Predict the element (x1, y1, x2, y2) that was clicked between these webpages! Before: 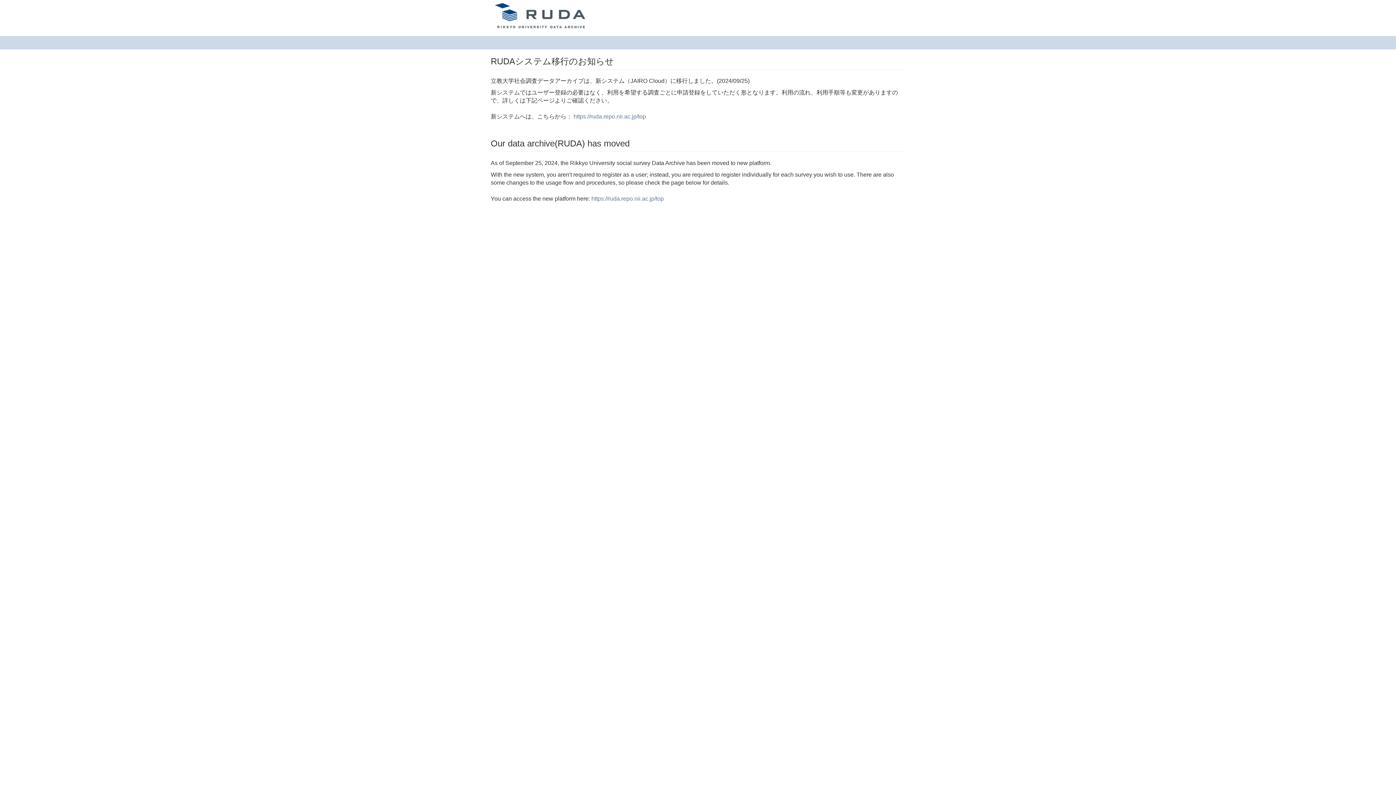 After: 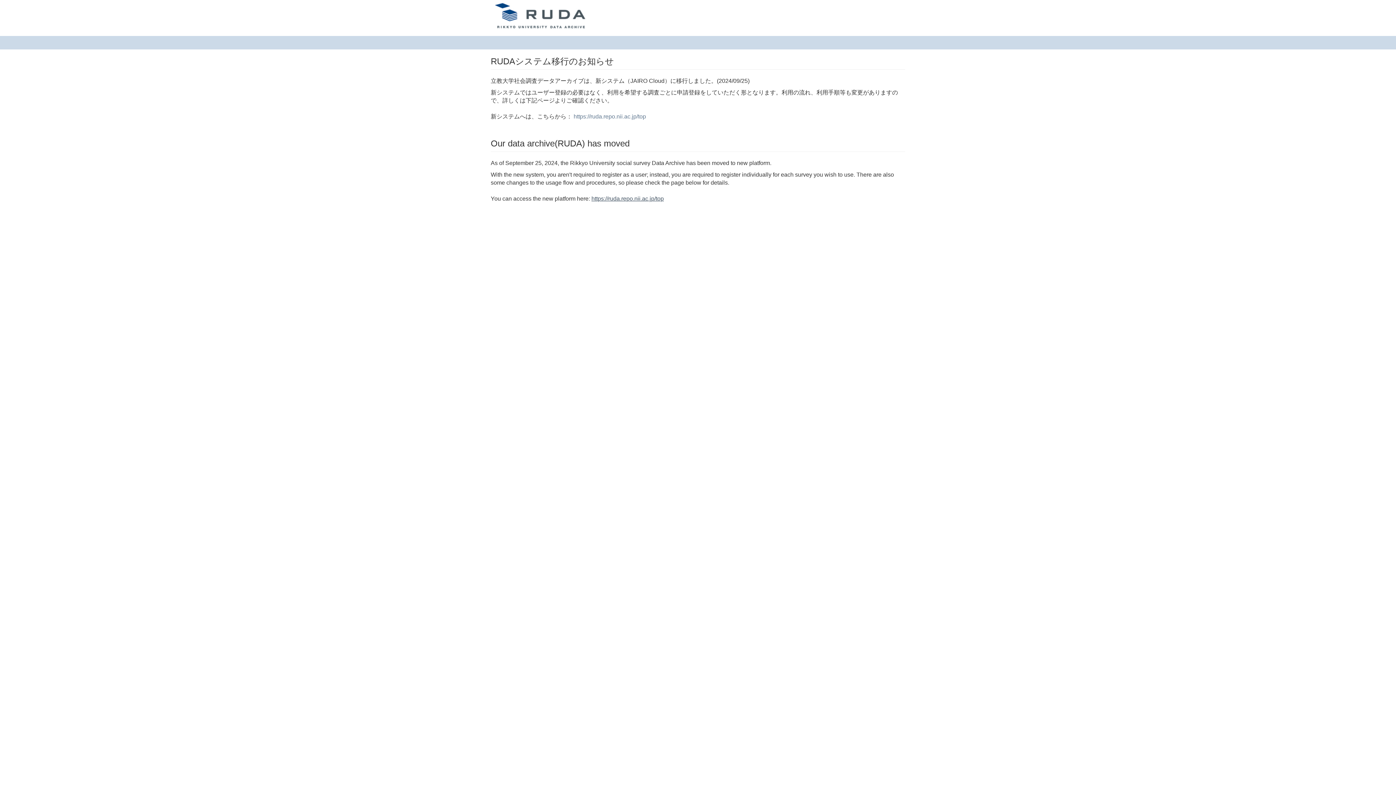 Action: label: https://ruda.repo.nii.ac.jp/top bbox: (591, 195, 664, 201)